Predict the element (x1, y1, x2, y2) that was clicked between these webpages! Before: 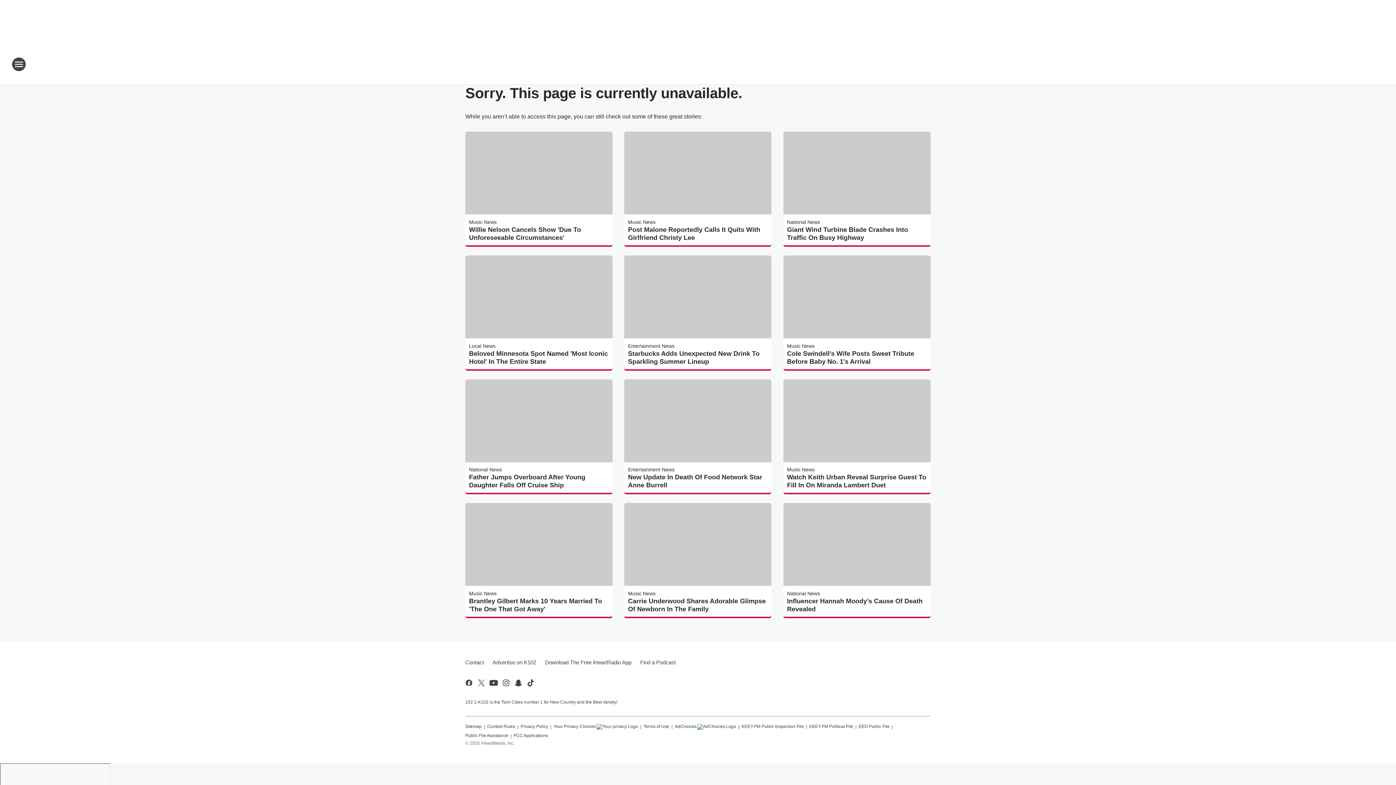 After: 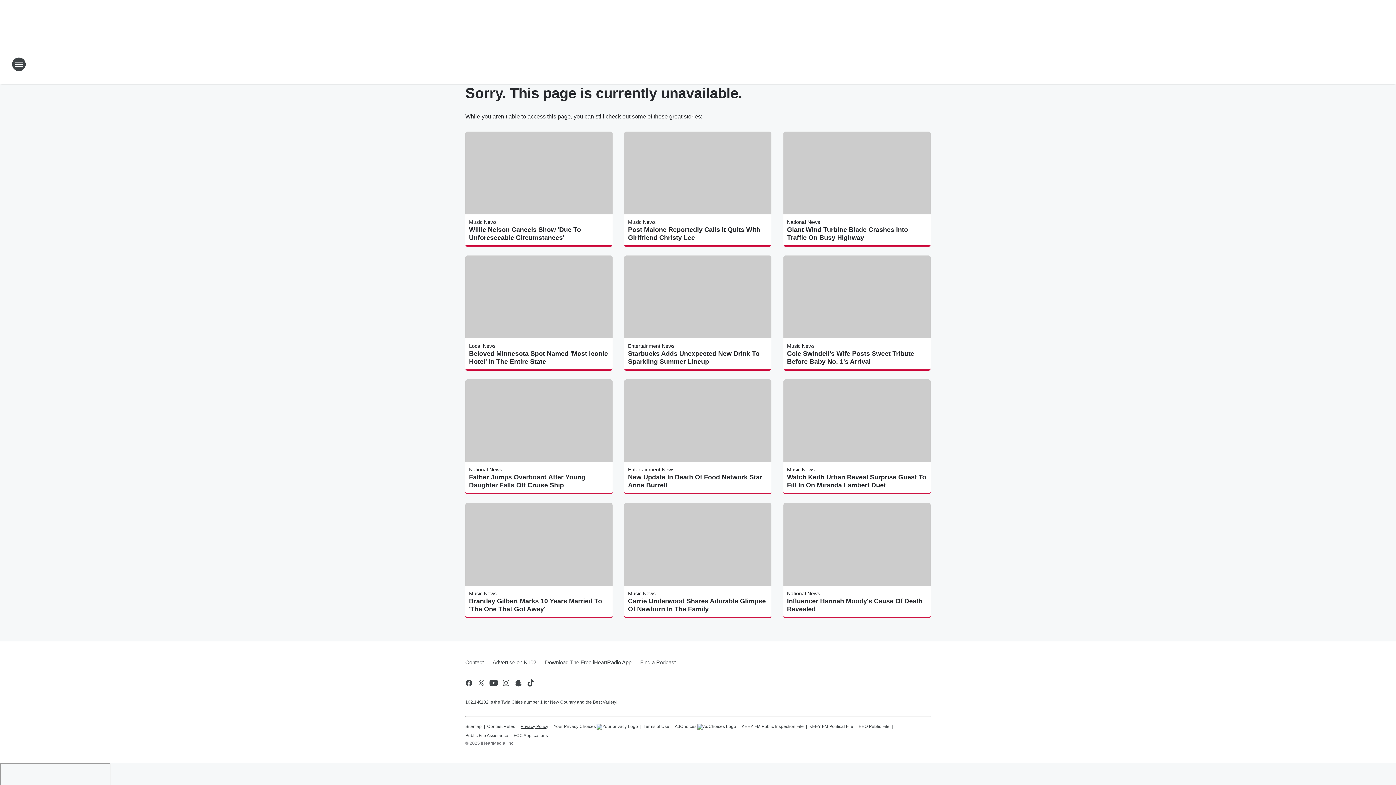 Action: label: Privacy Policy bbox: (520, 721, 548, 730)